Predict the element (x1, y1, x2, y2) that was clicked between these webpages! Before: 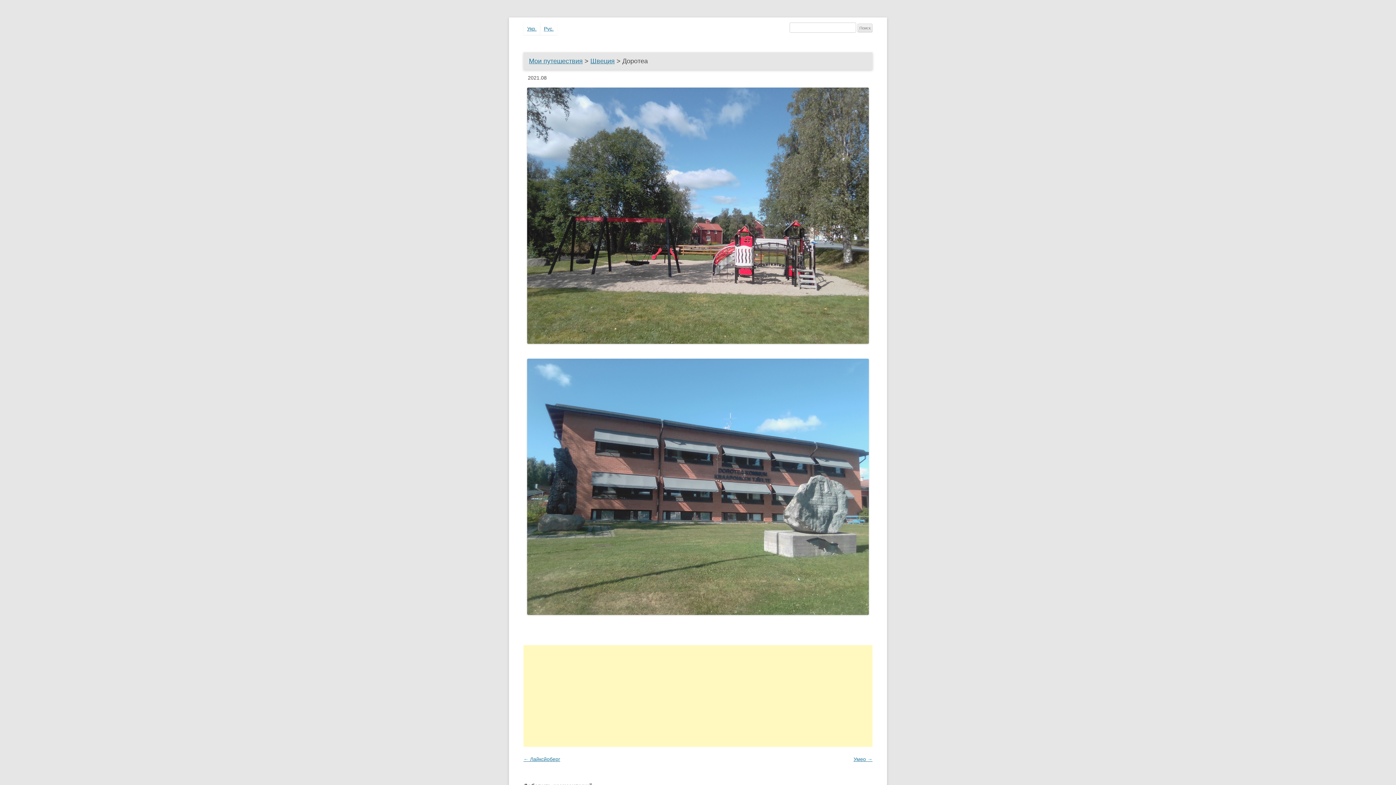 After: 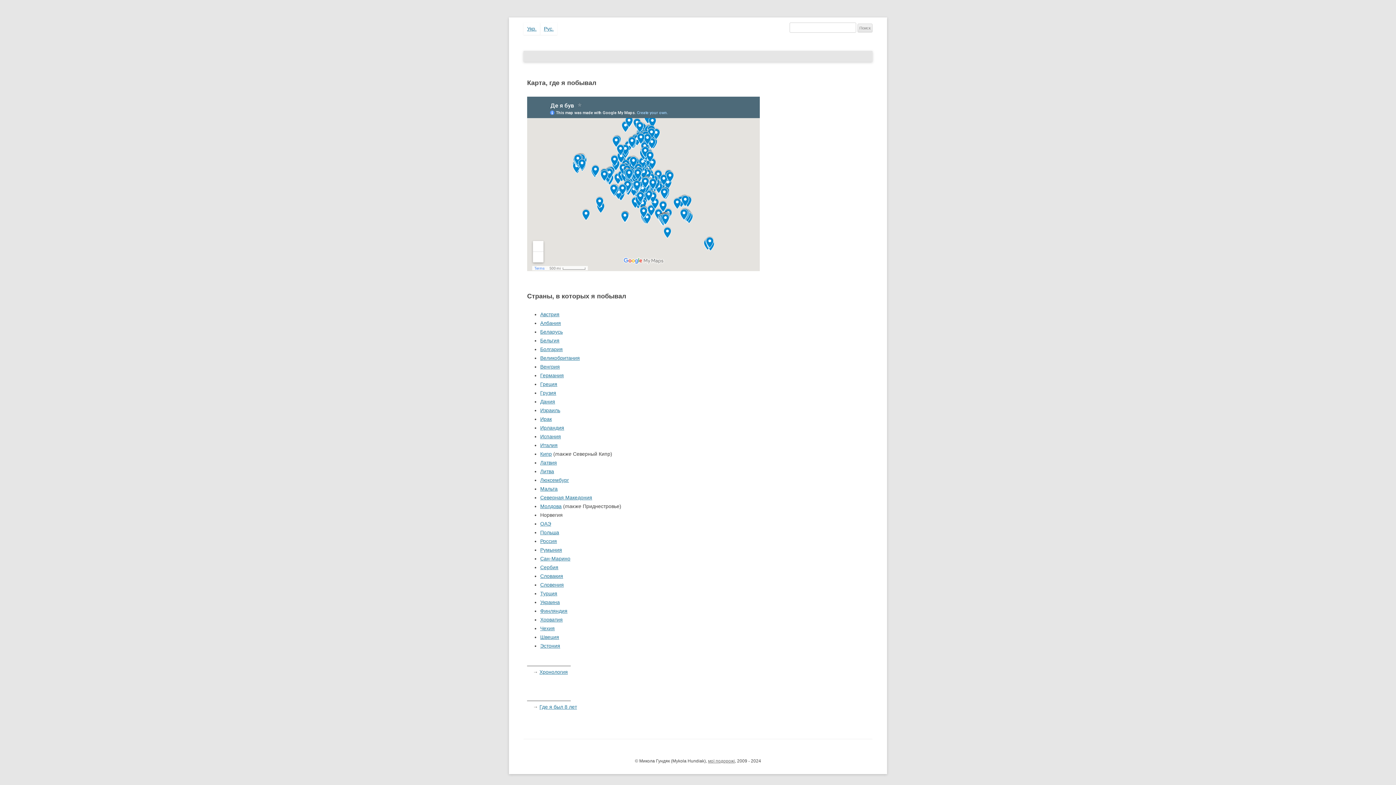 Action: bbox: (529, 57, 582, 64) label: Мои путешествия